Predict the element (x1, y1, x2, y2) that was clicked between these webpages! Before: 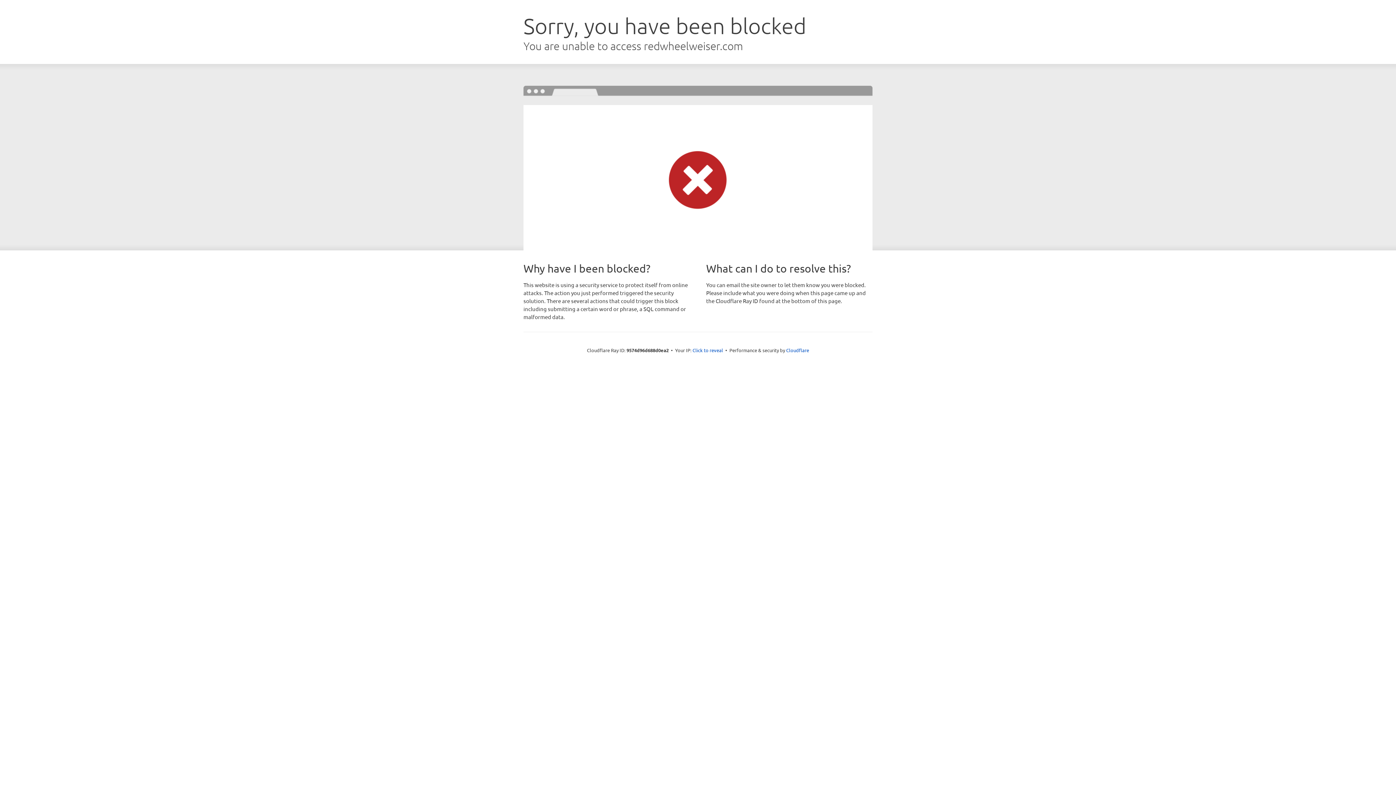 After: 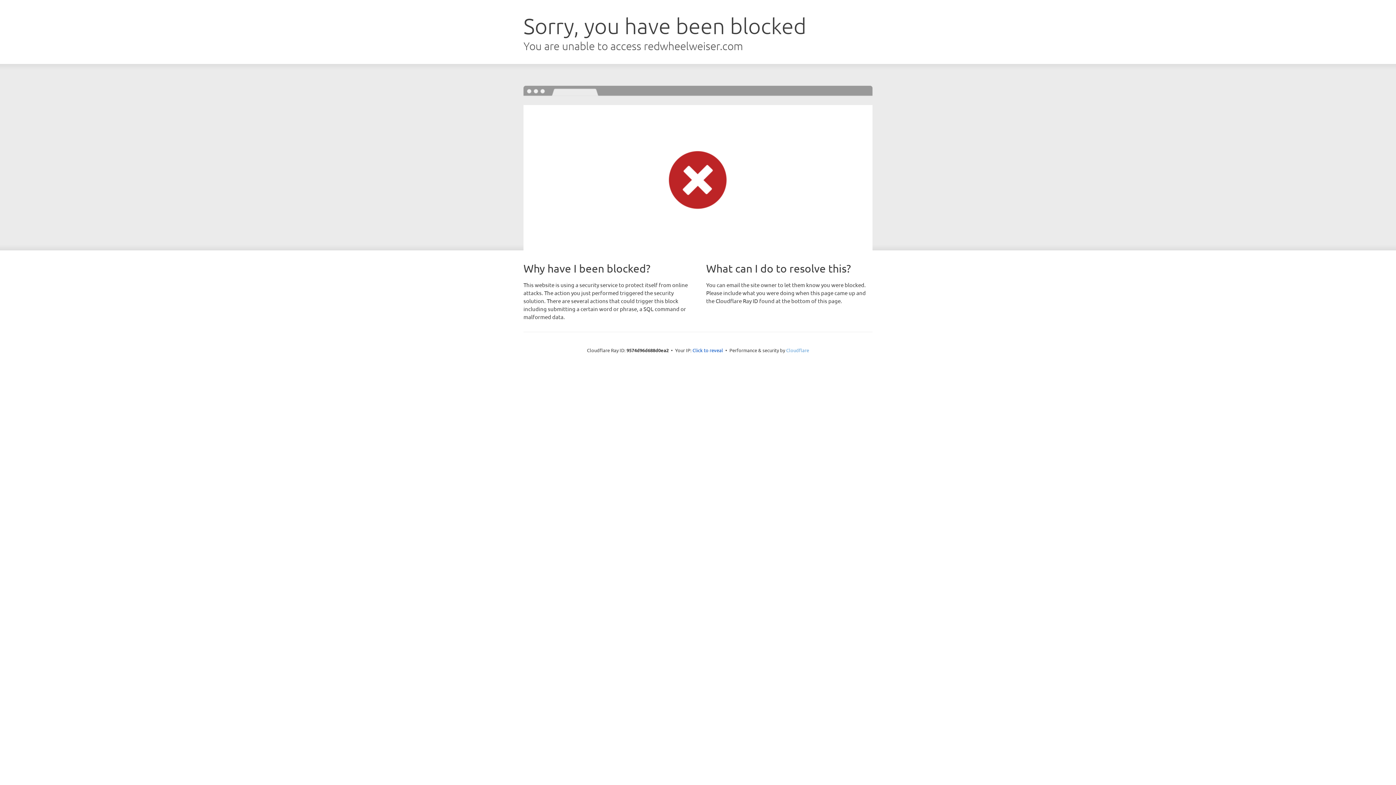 Action: bbox: (786, 347, 809, 353) label: Cloudflare